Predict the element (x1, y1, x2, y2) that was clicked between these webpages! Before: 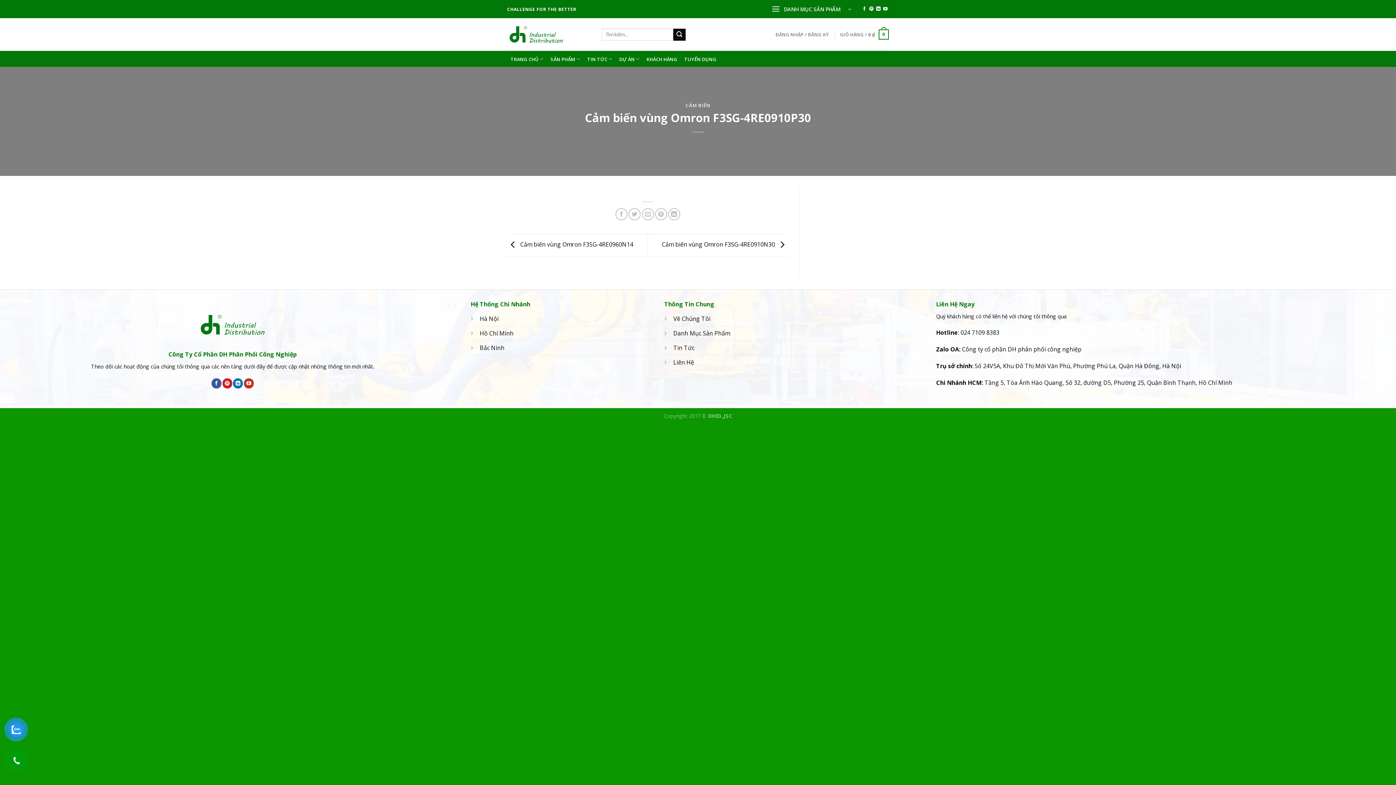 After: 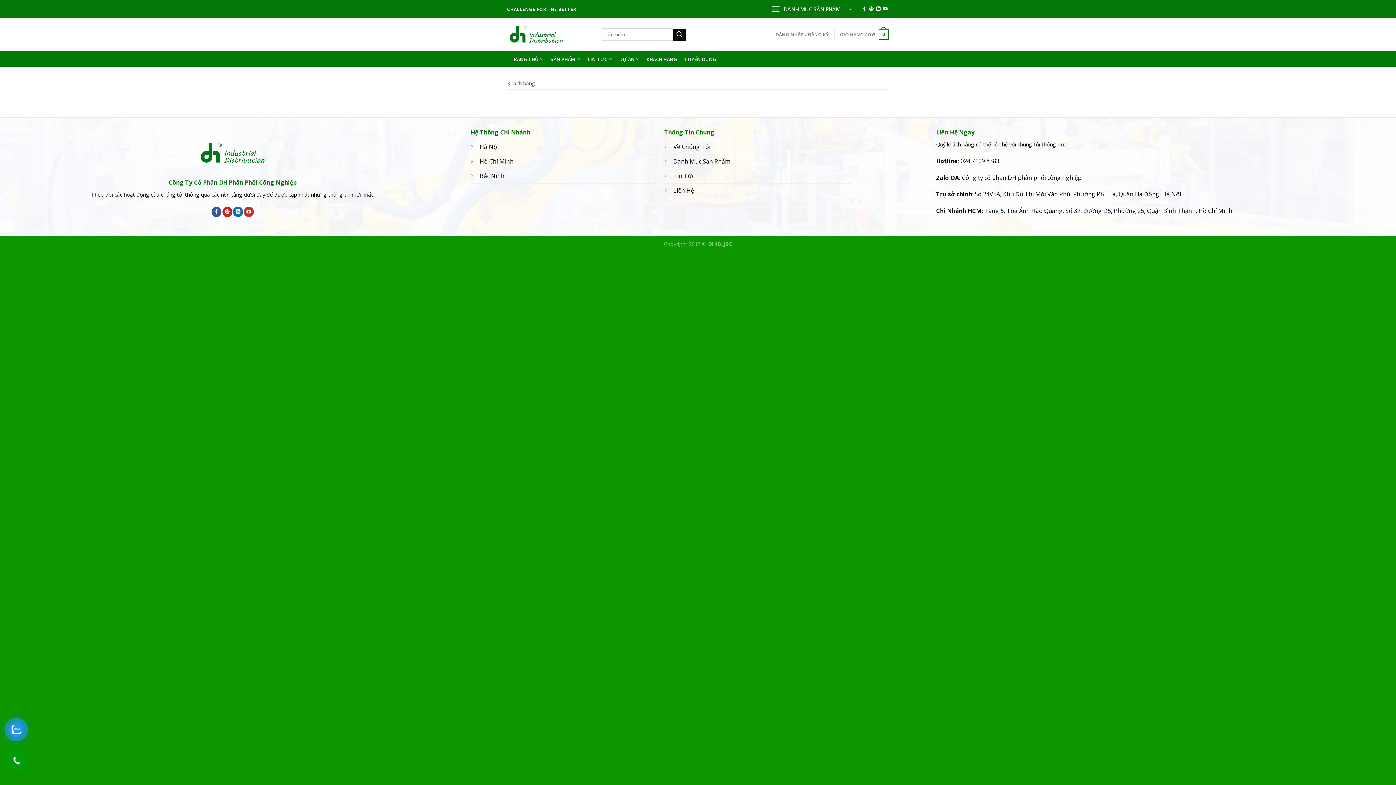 Action: label: KHÁCH HÀNG bbox: (643, 56, 681, 62)